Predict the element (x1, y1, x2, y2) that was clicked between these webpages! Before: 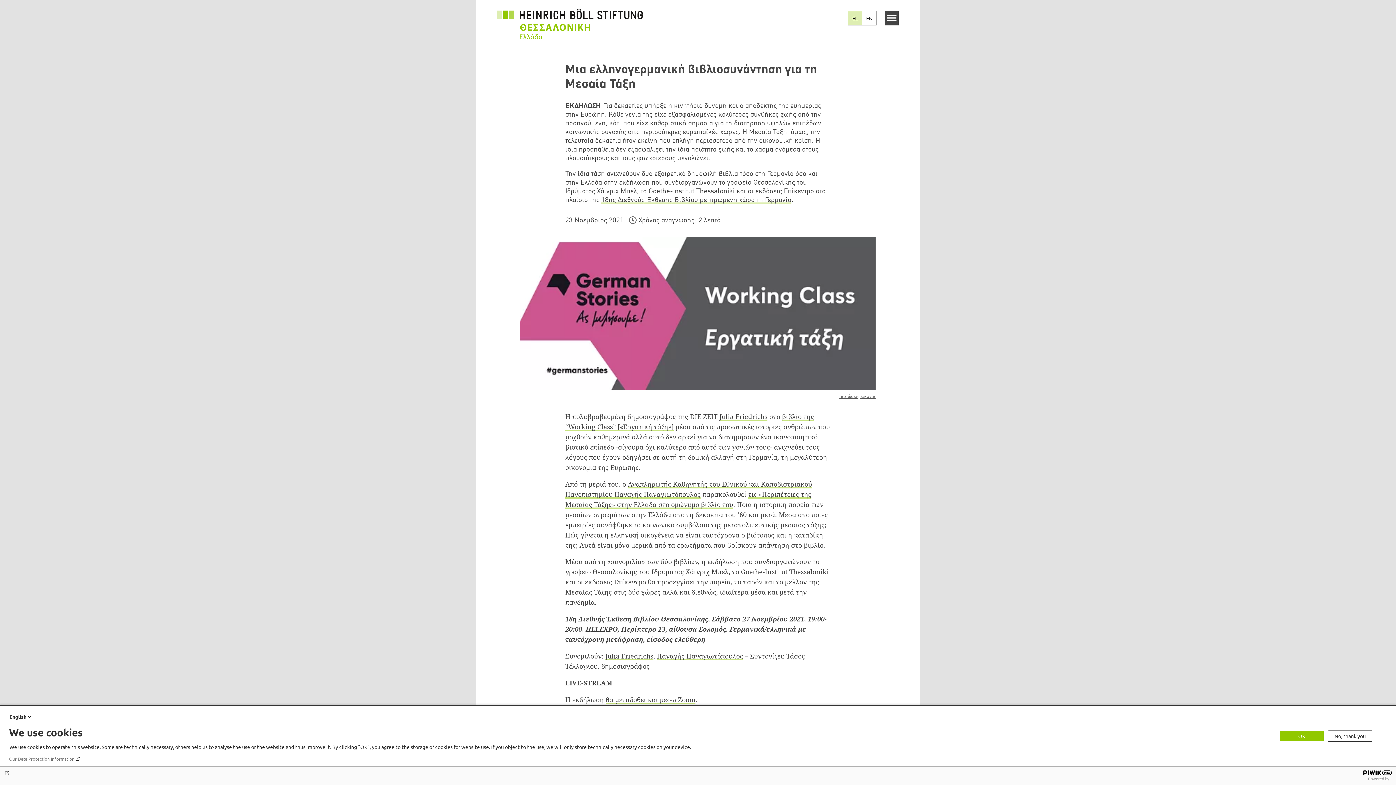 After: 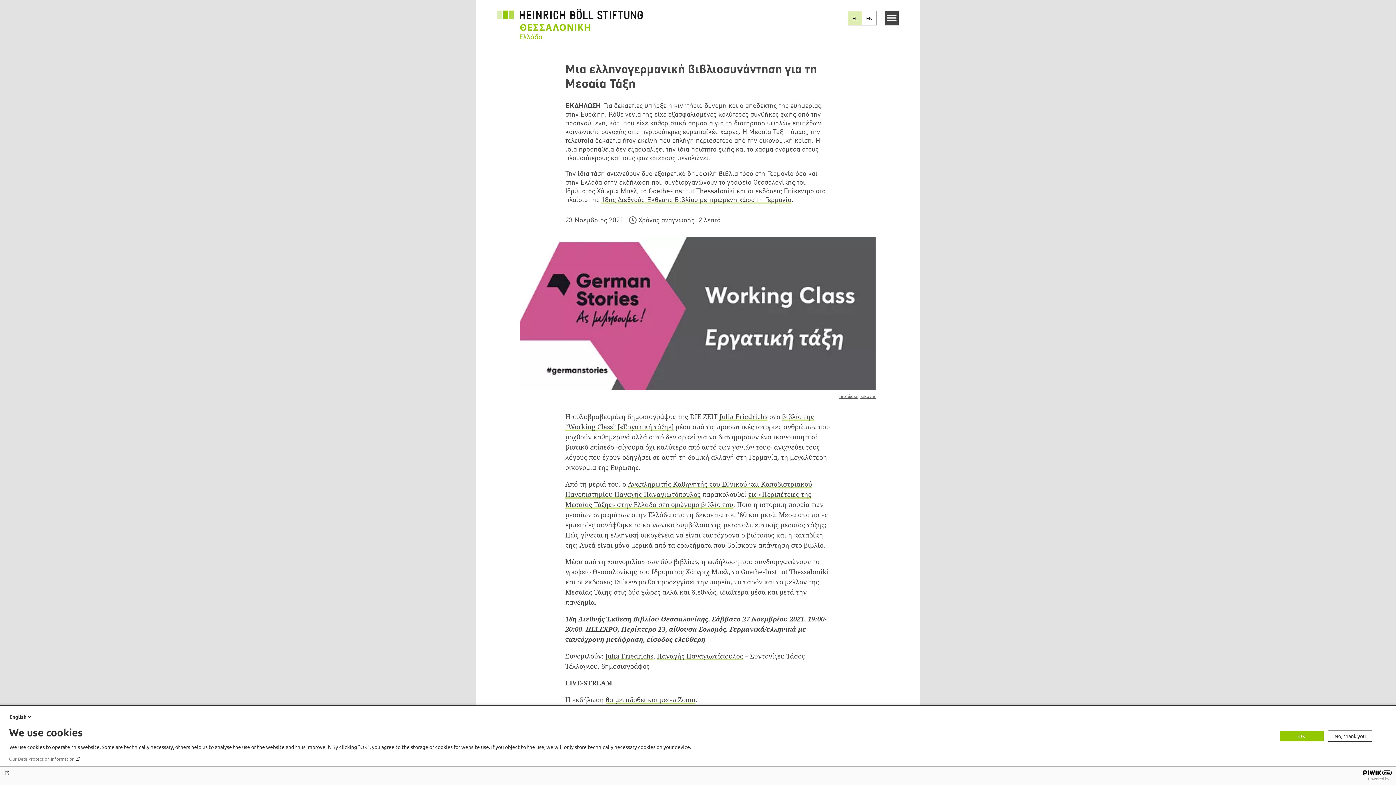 Action: bbox: (4, 770, 1392, 776)